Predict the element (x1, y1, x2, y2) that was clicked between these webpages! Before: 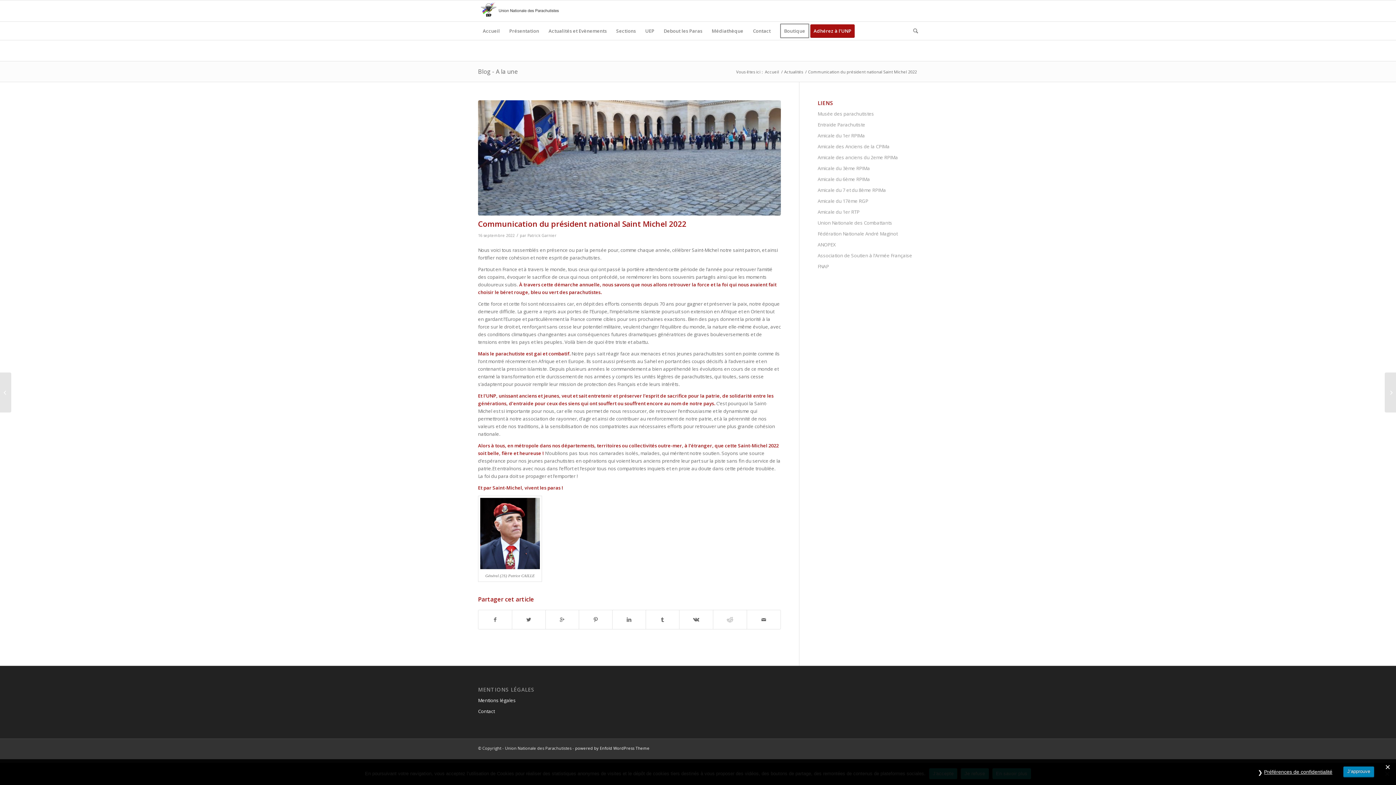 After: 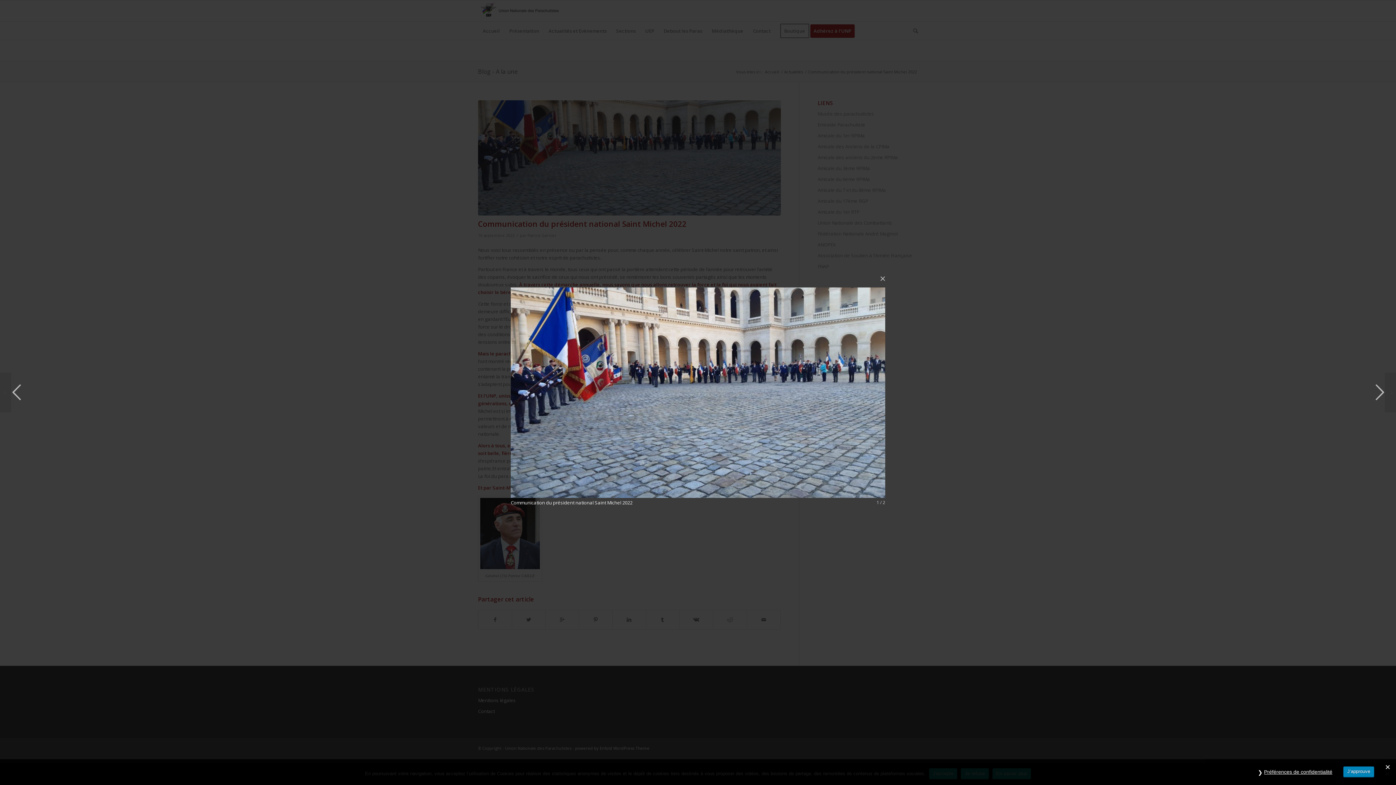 Action: bbox: (478, 100, 781, 215)